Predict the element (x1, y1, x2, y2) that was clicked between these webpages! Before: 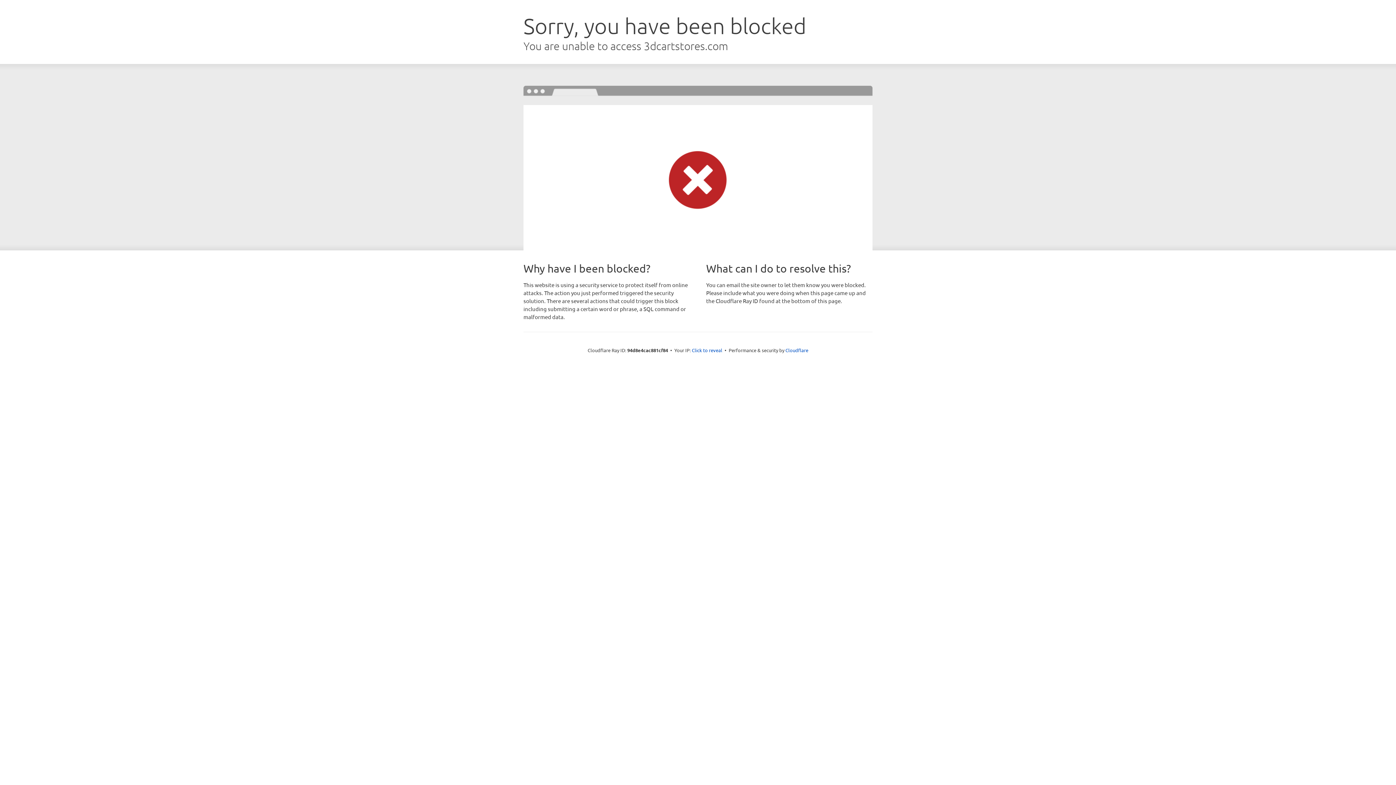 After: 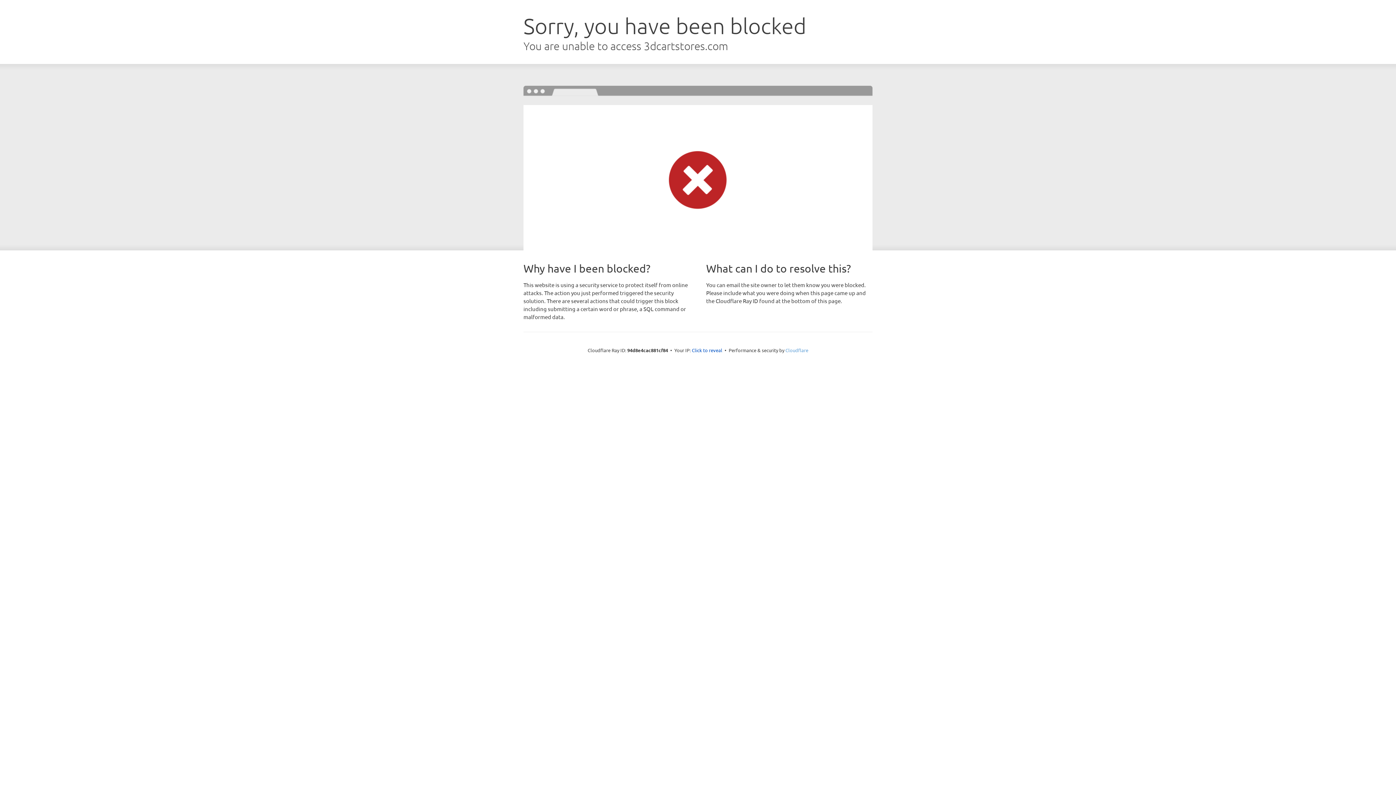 Action: label: Cloudflare bbox: (785, 347, 808, 353)